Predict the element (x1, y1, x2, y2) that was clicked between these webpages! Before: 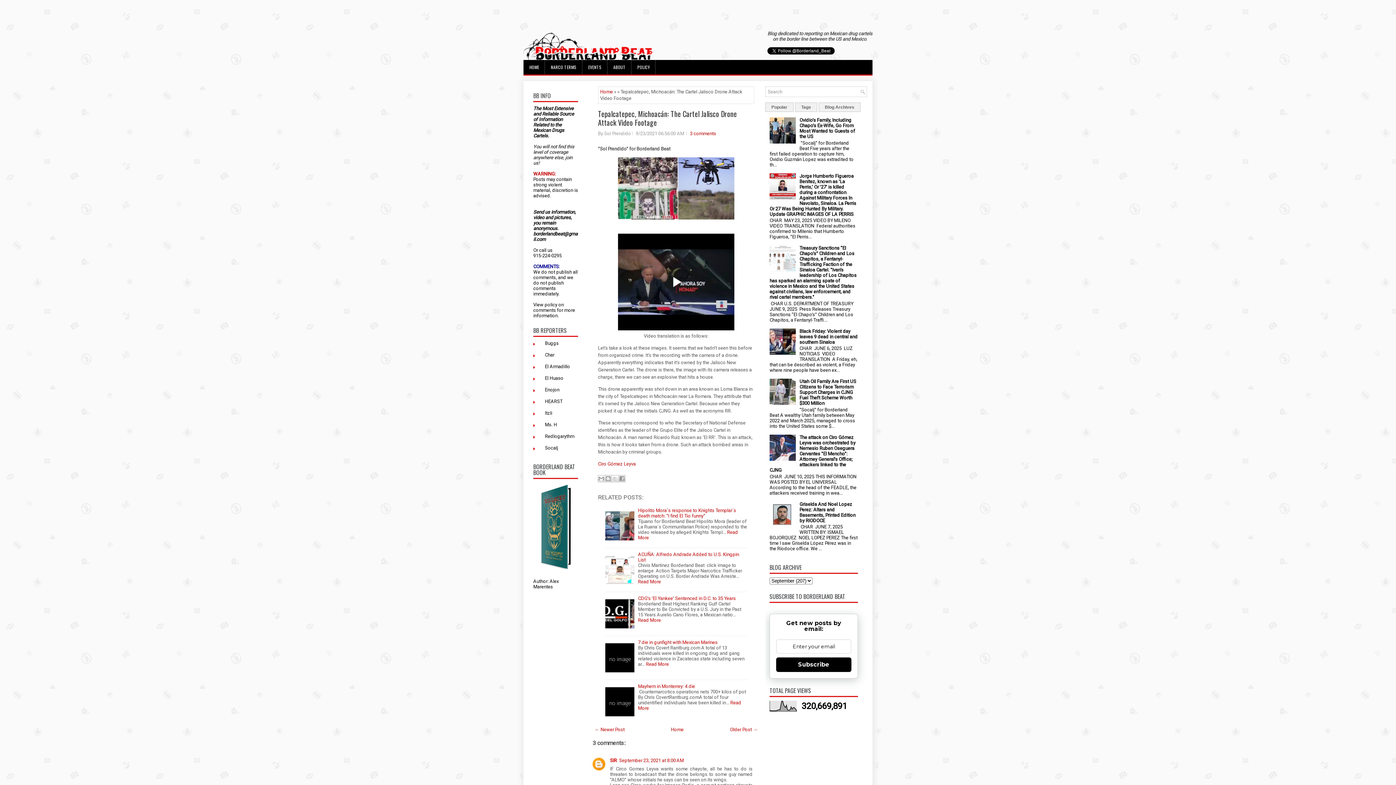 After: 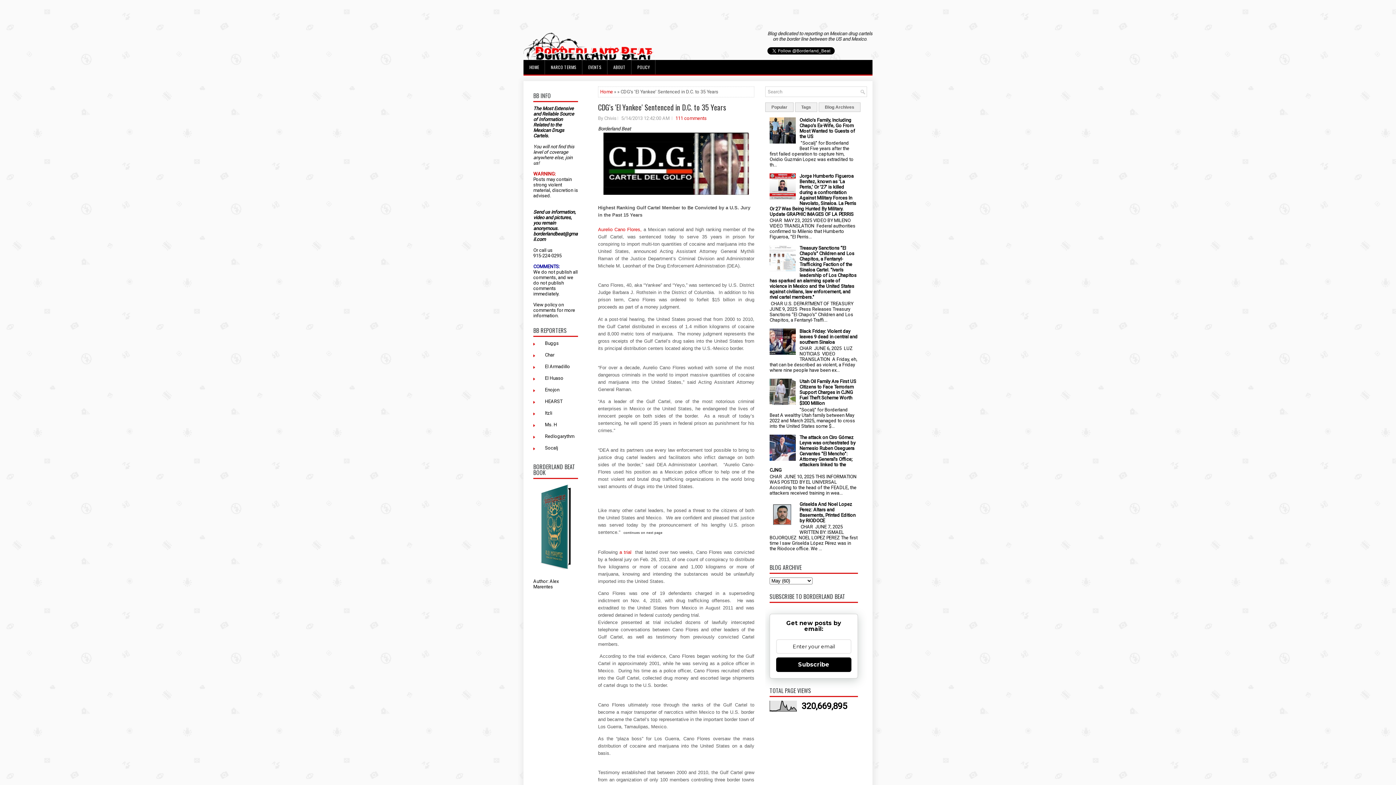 Action: bbox: (638, 617, 661, 623) label: Read More